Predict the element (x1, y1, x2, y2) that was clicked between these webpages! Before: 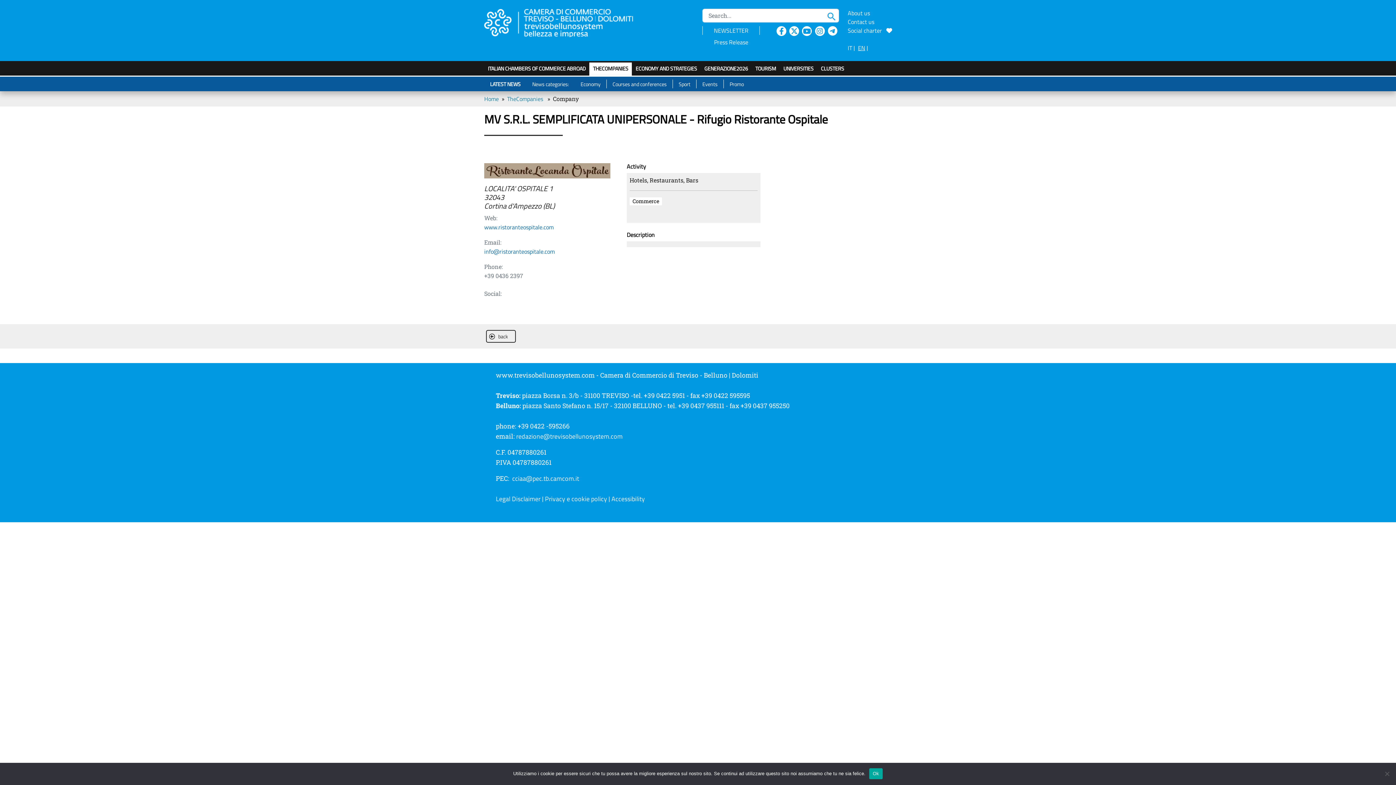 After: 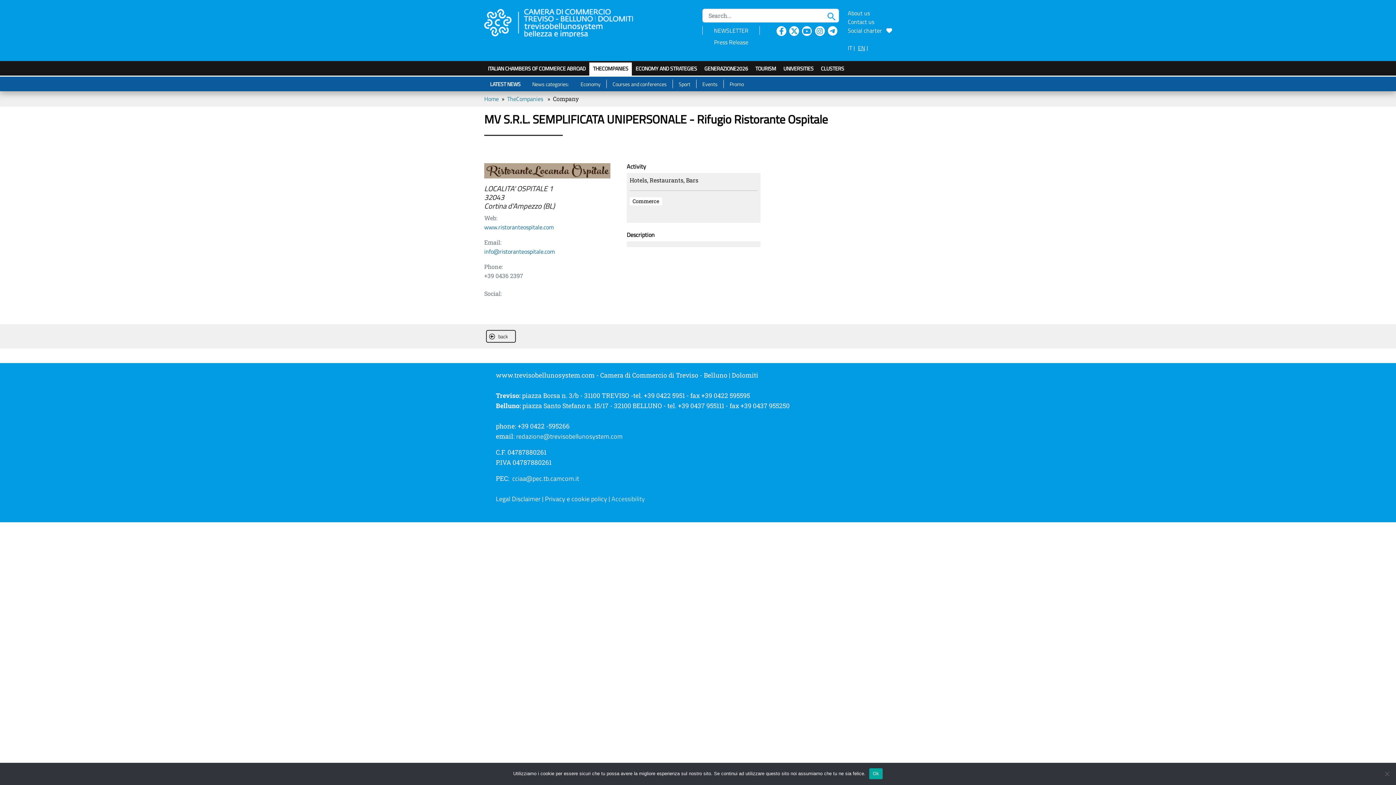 Action: bbox: (611, 494, 645, 504) label: Accessibility